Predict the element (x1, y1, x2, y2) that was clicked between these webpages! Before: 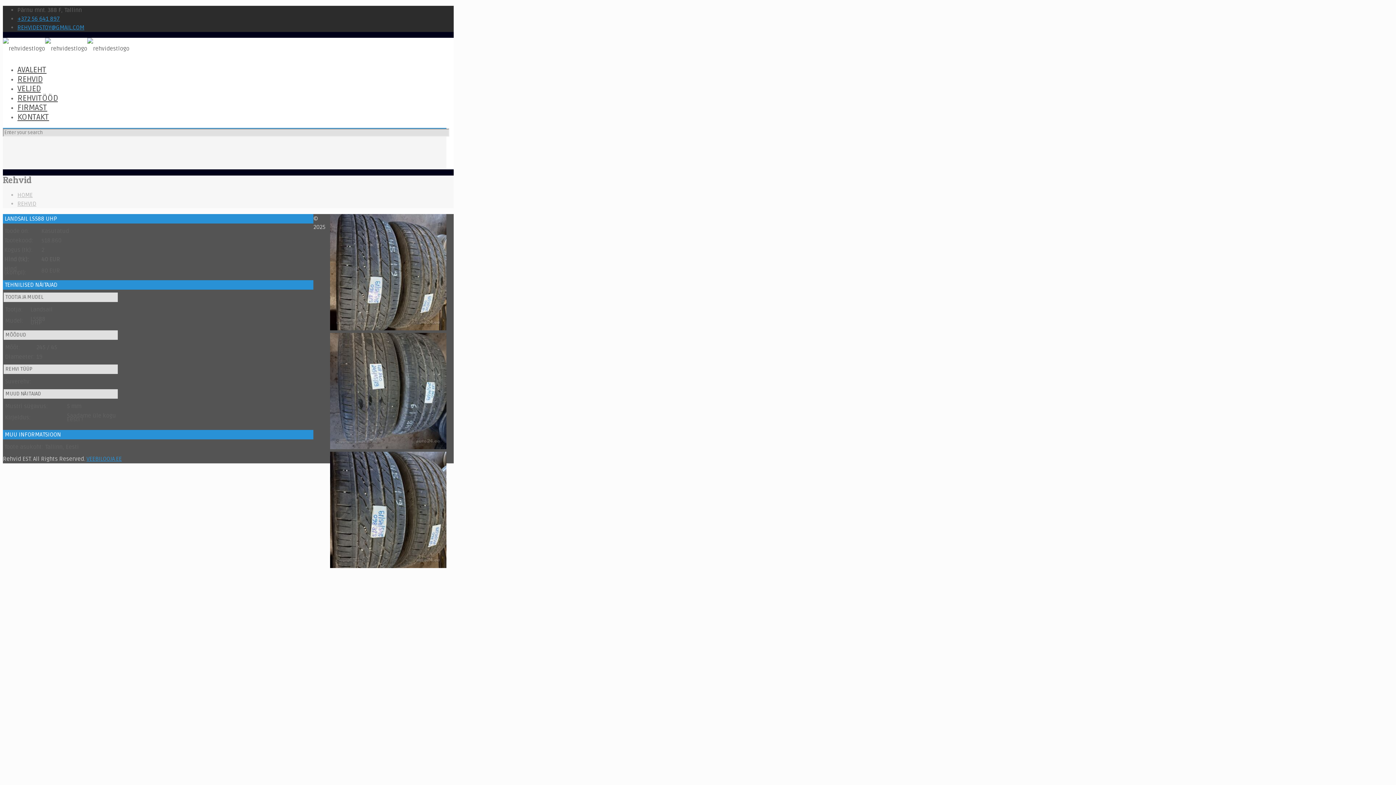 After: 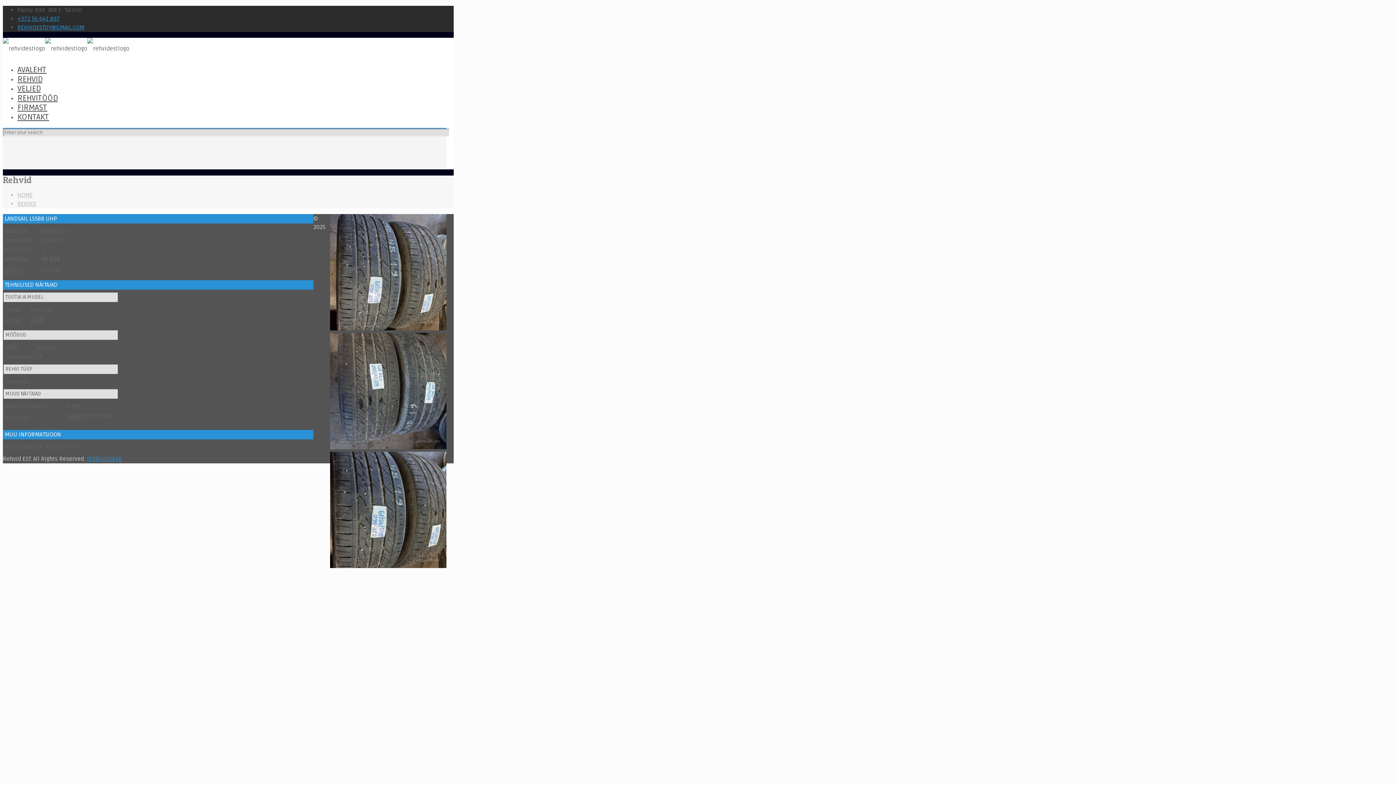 Action: bbox: (330, 324, 446, 332)